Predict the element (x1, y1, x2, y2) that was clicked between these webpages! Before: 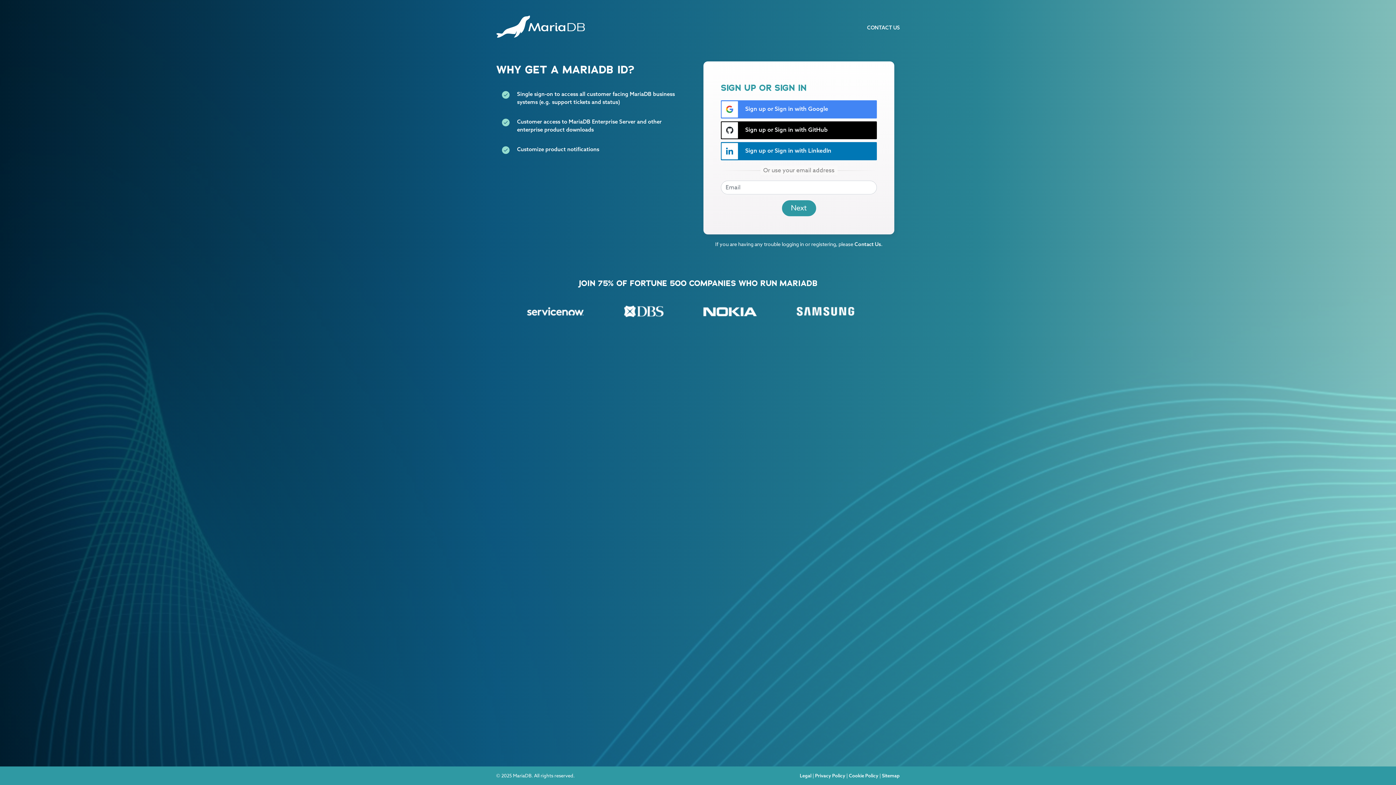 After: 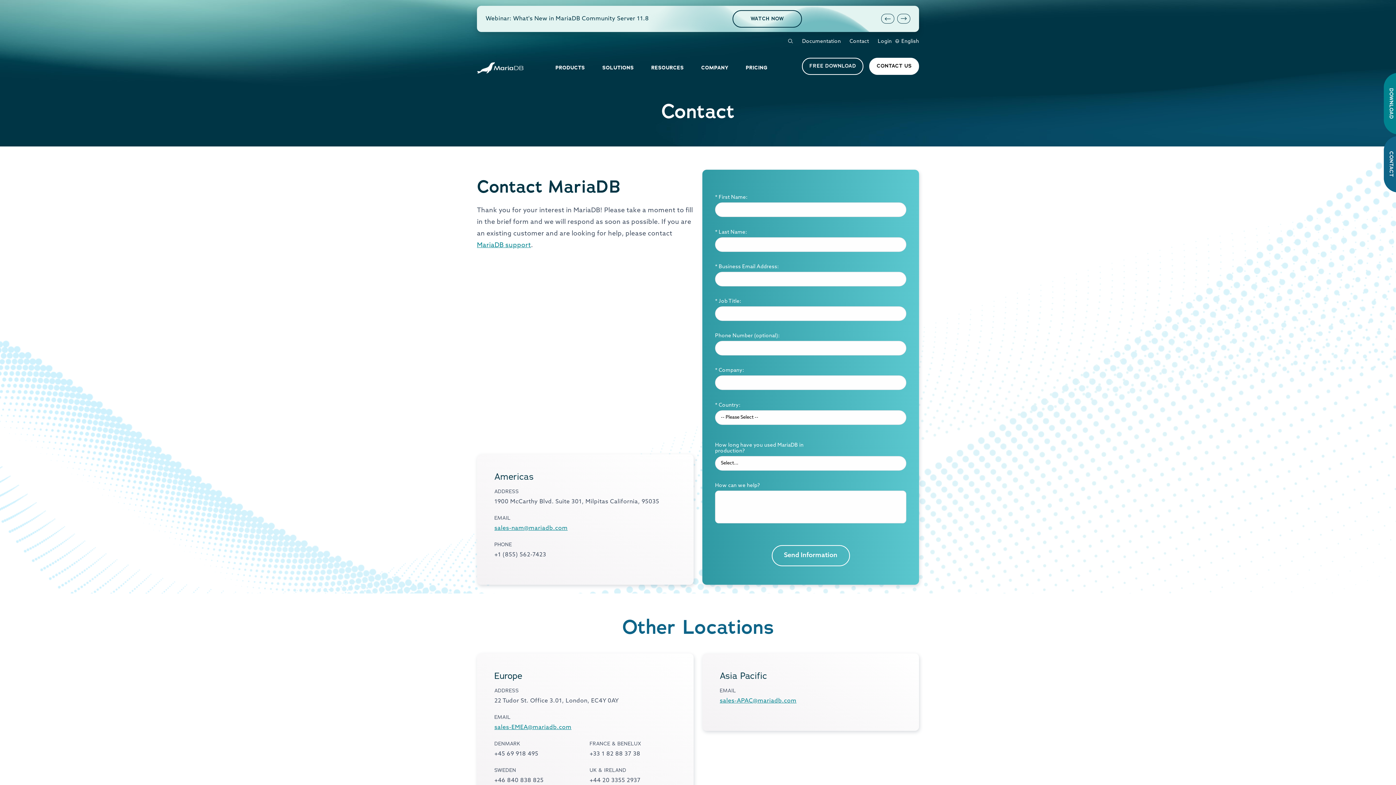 Action: label: CONTACT US bbox: (867, 21, 900, 33)